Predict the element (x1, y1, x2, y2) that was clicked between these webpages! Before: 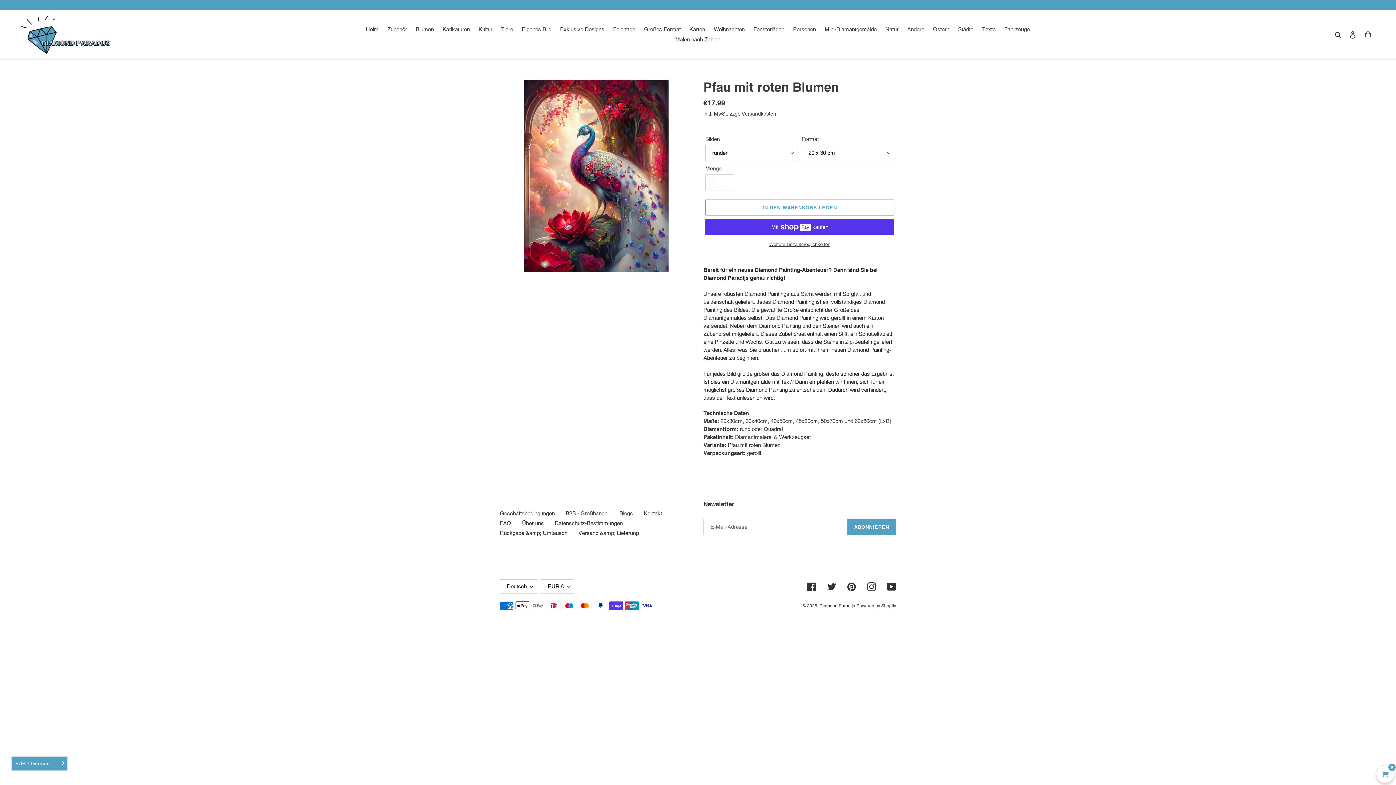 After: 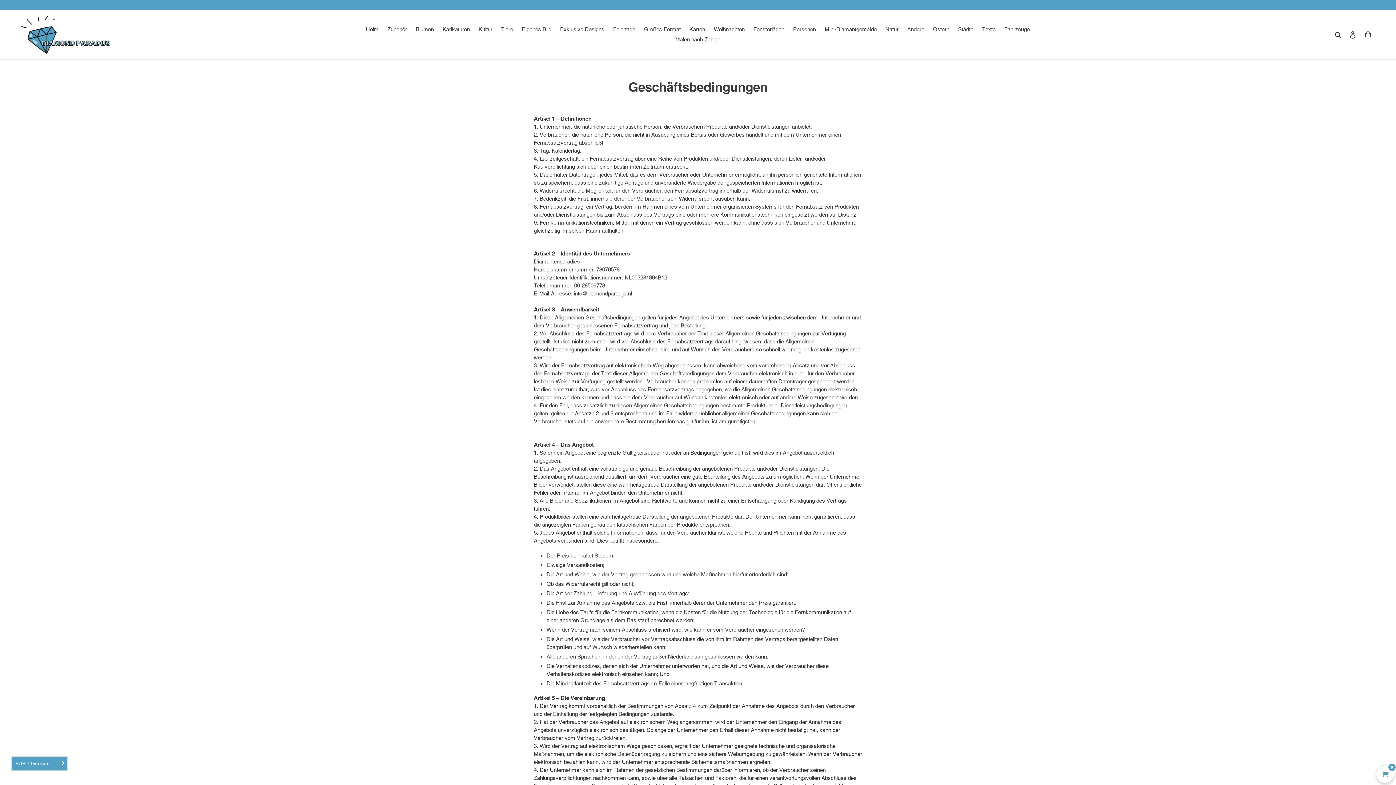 Action: label: Geschäftsbedingungen bbox: (500, 510, 554, 516)